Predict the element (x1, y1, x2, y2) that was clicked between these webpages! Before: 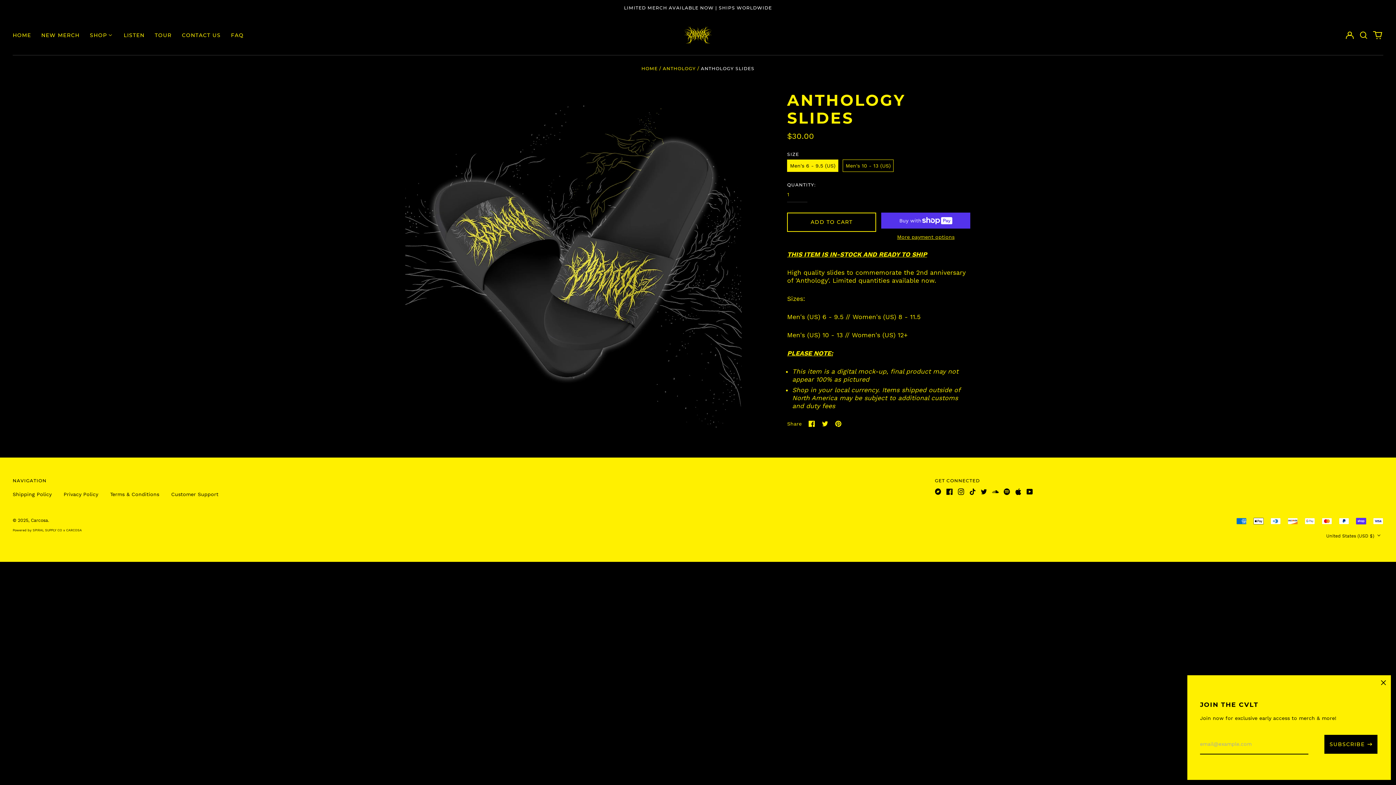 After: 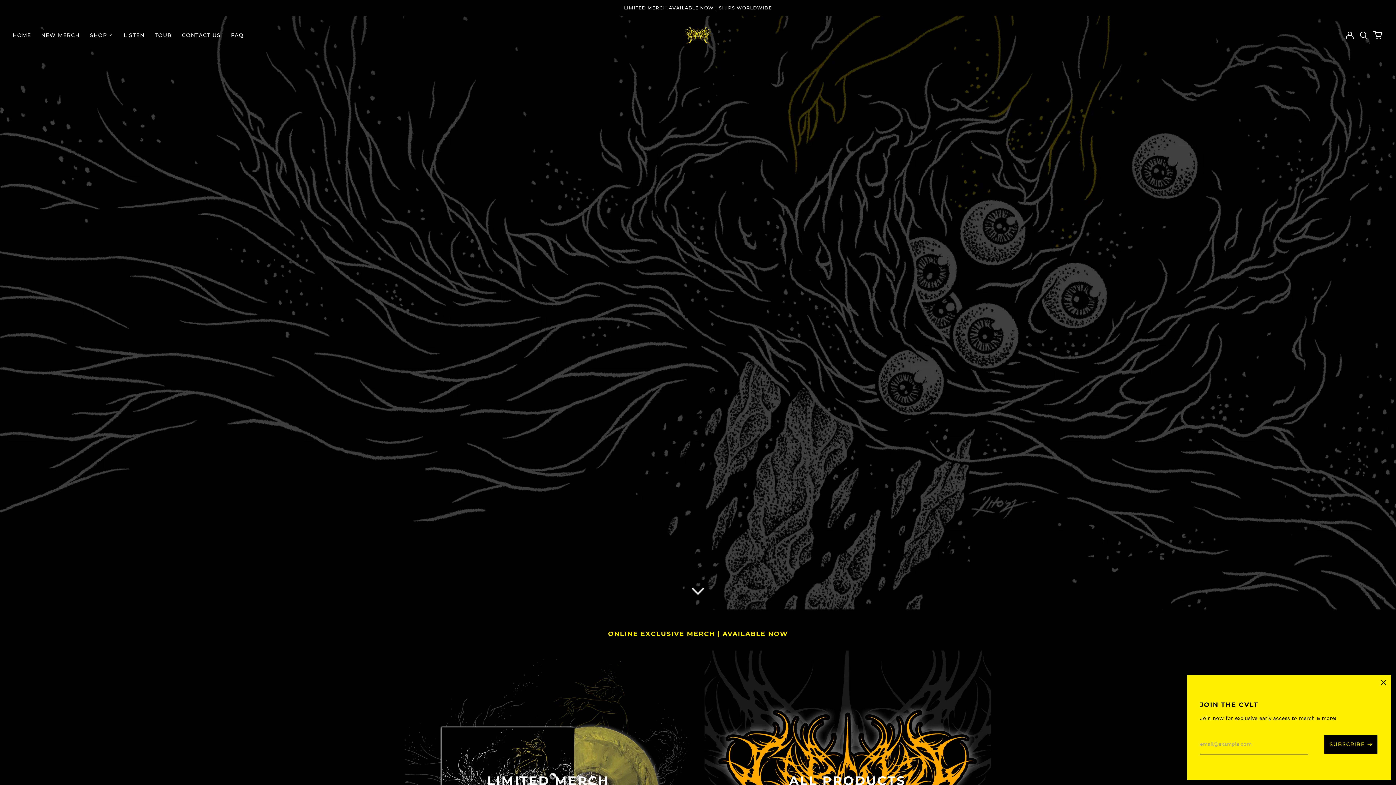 Action: bbox: (683, 25, 712, 44)